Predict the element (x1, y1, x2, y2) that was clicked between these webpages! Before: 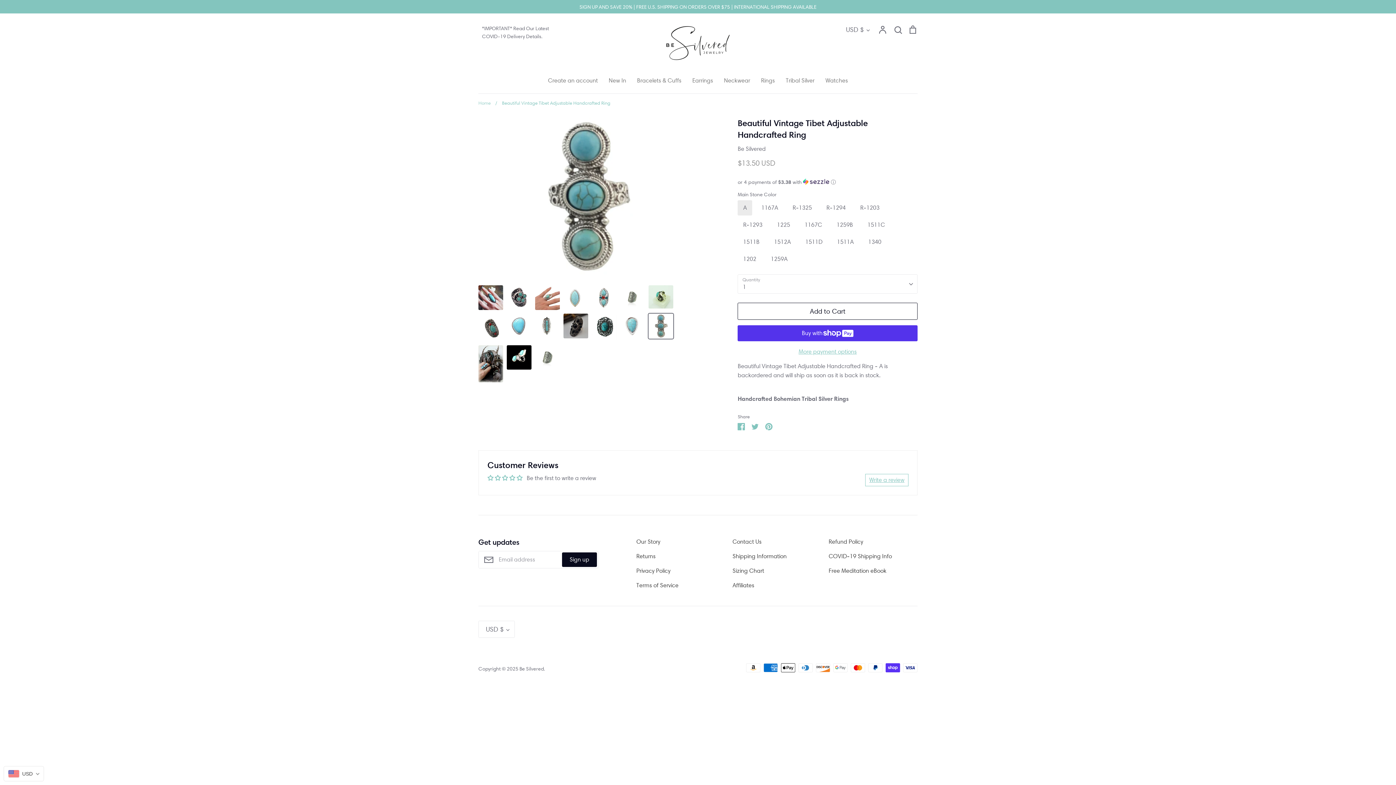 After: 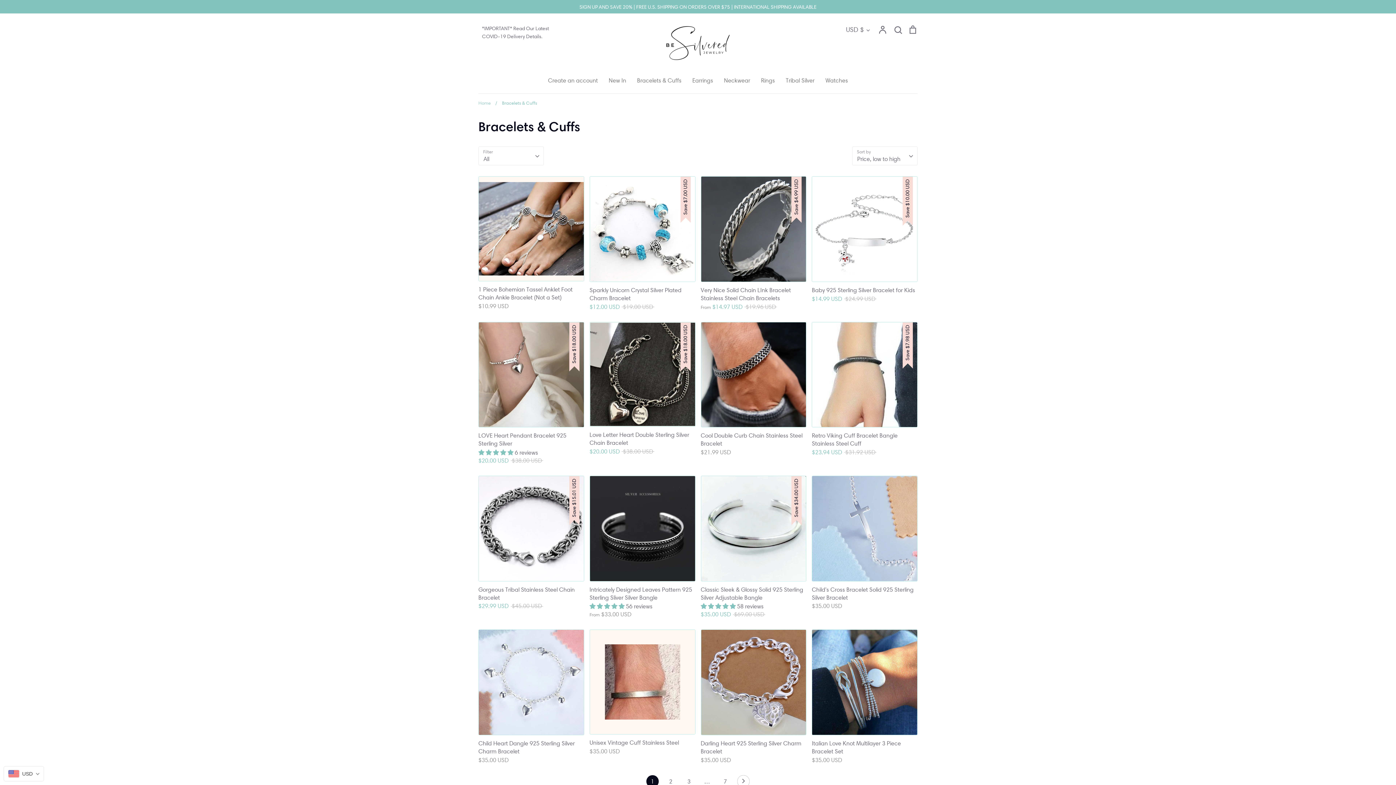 Action: label: Bracelets & Cuffs bbox: (637, 76, 681, 83)